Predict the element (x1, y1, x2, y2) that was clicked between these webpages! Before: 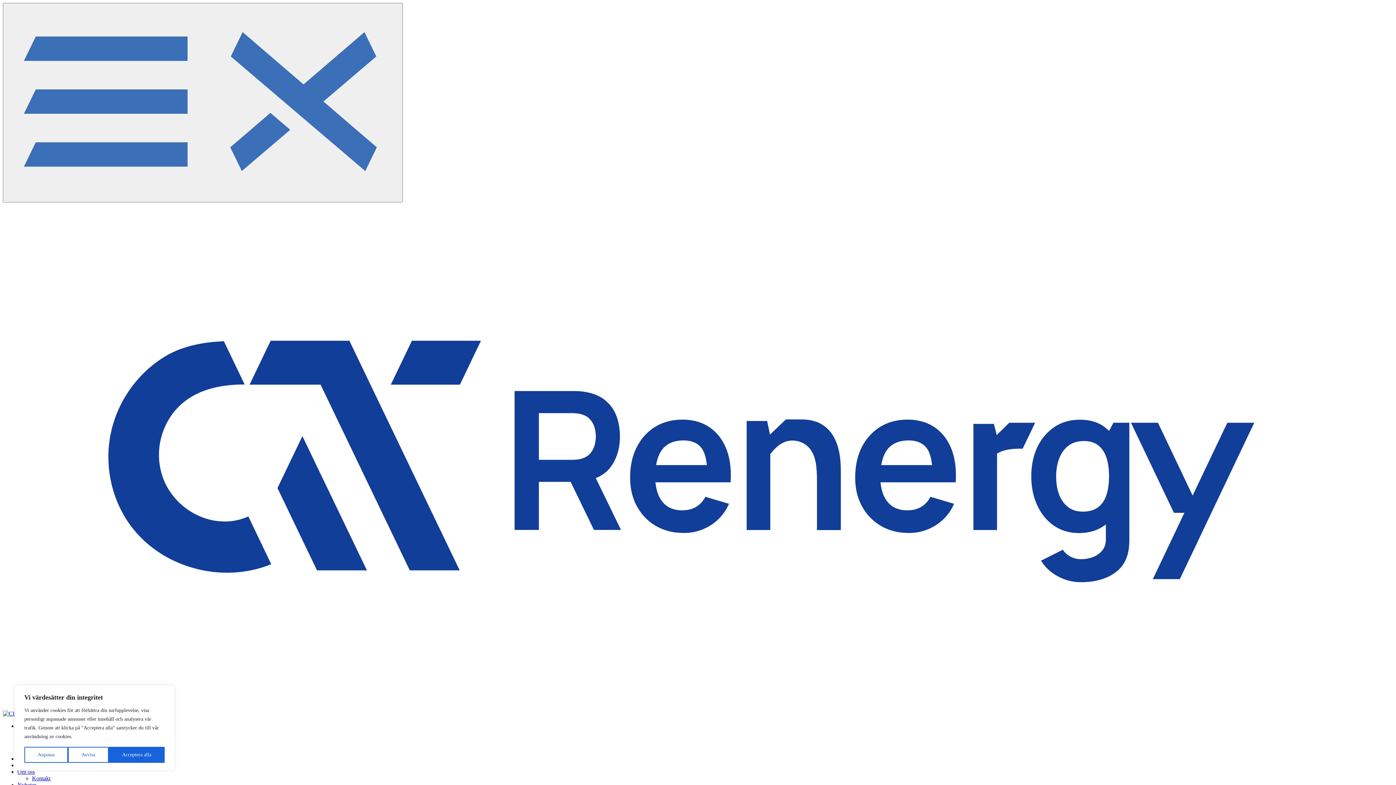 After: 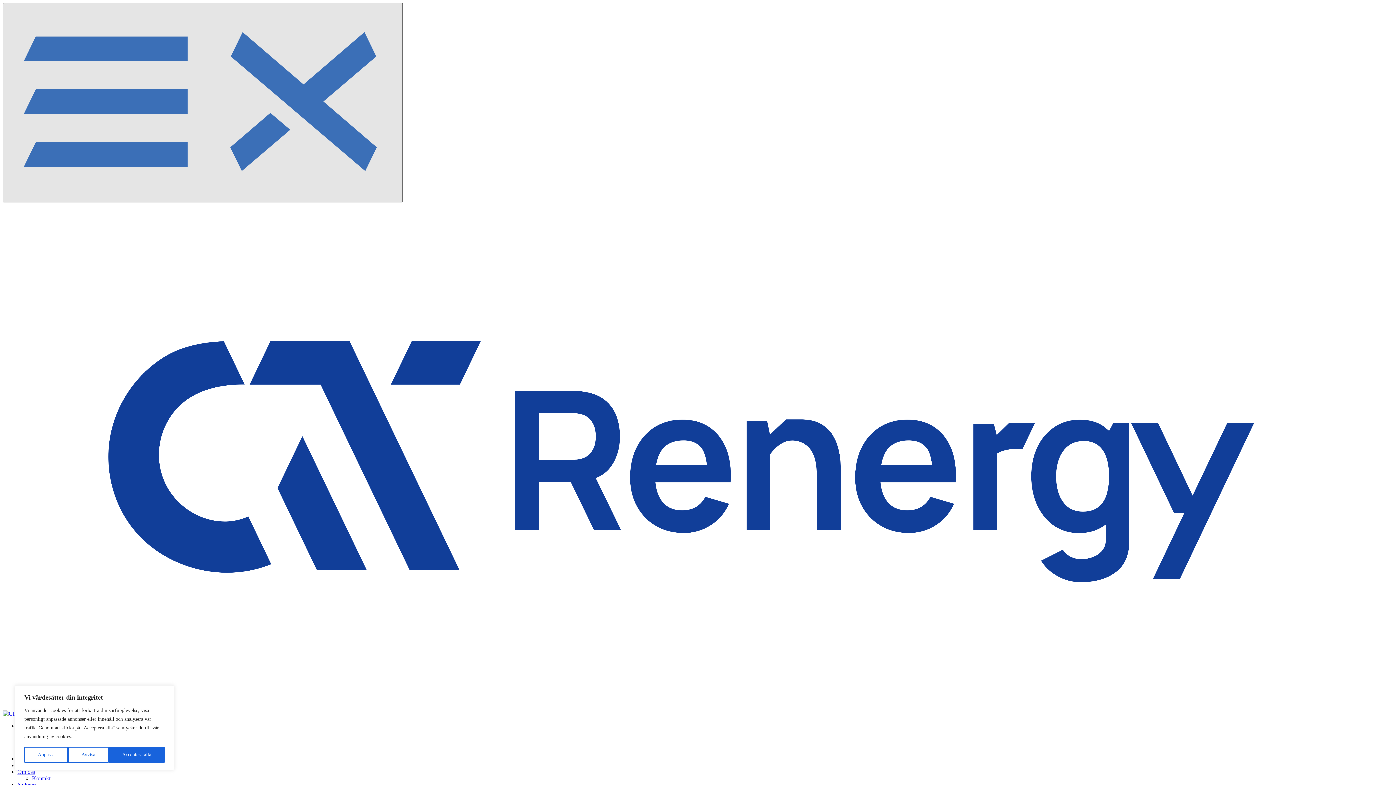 Action: label: Toggle navigation bbox: (2, 2, 402, 202)